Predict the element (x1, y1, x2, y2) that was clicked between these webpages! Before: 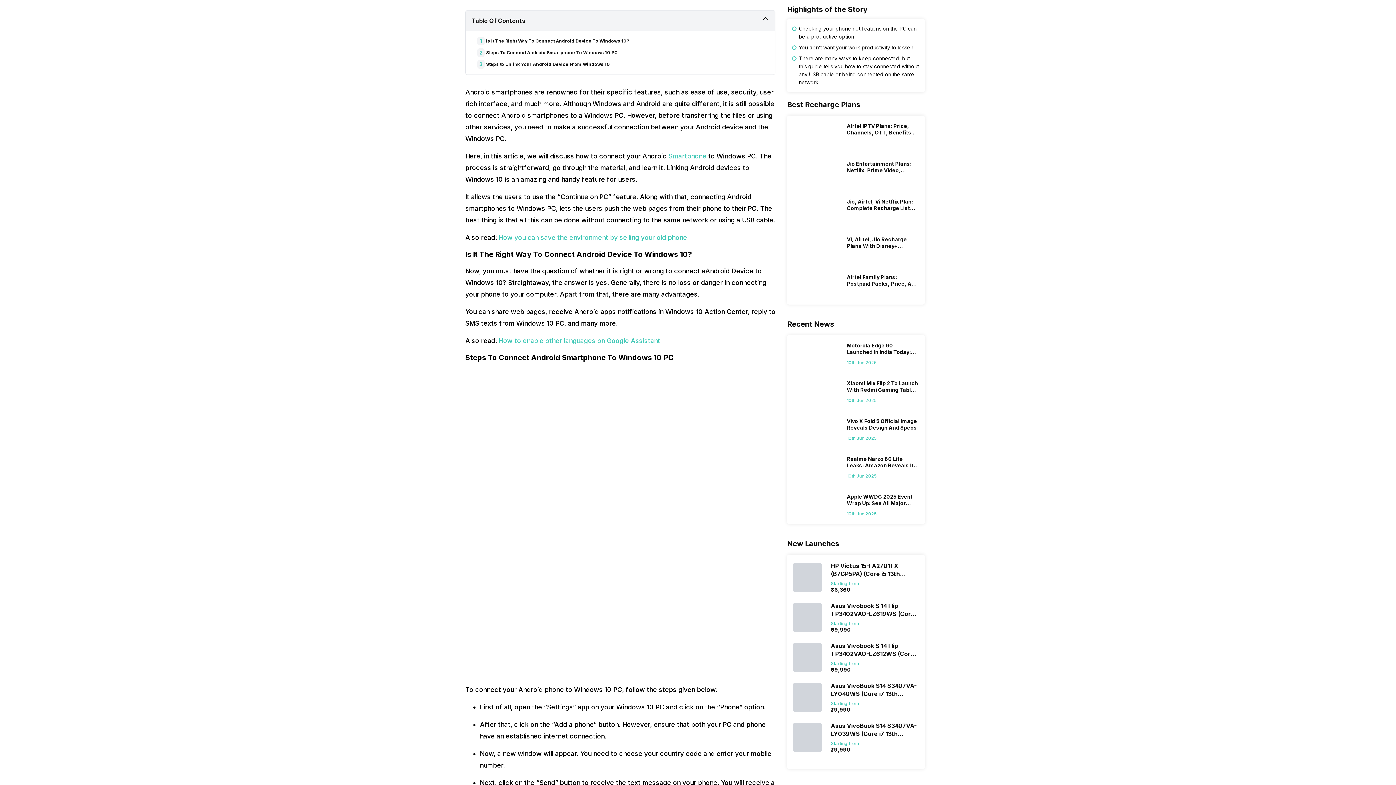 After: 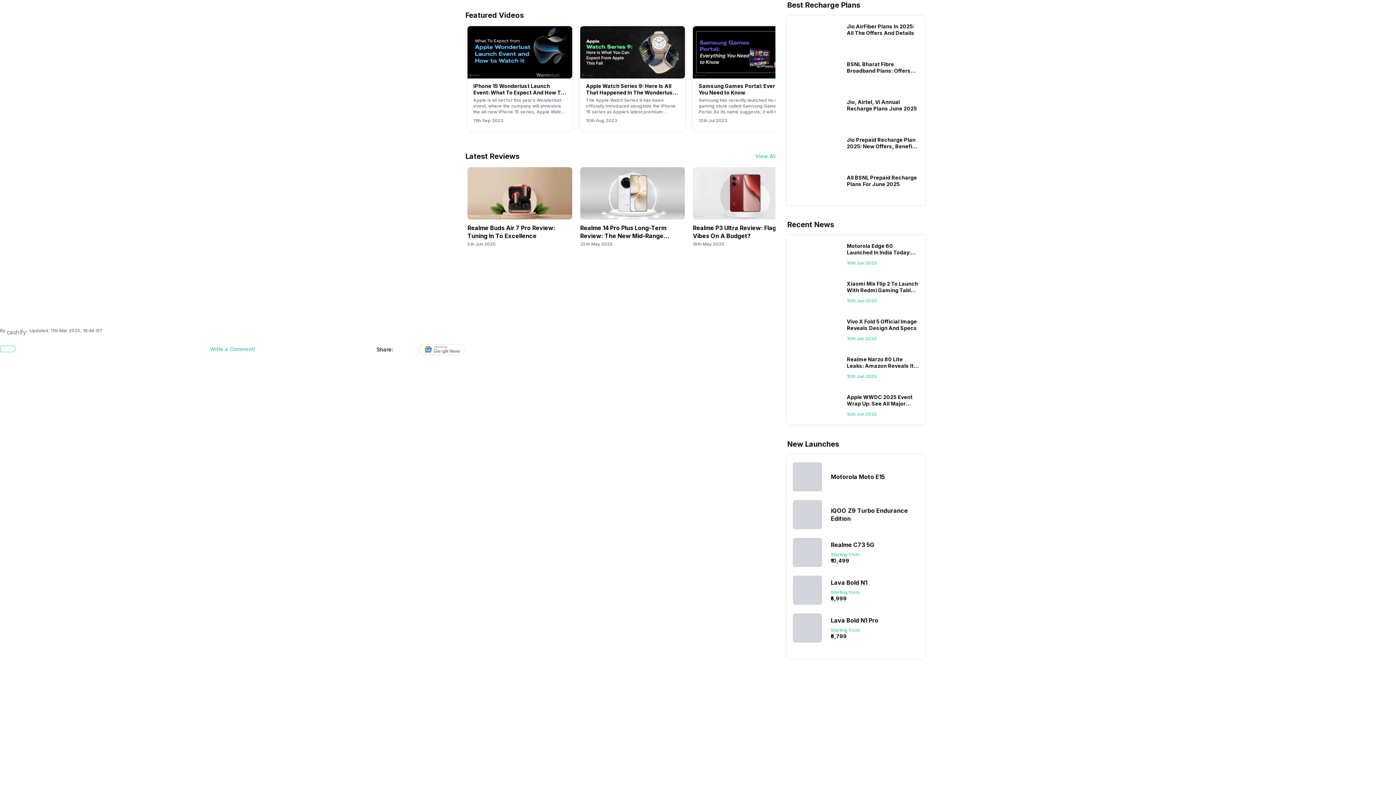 Action: label: Jio, Airtel, Vi Netflix Plan: Complete Recharge List 2025 bbox: (847, 198, 919, 221)